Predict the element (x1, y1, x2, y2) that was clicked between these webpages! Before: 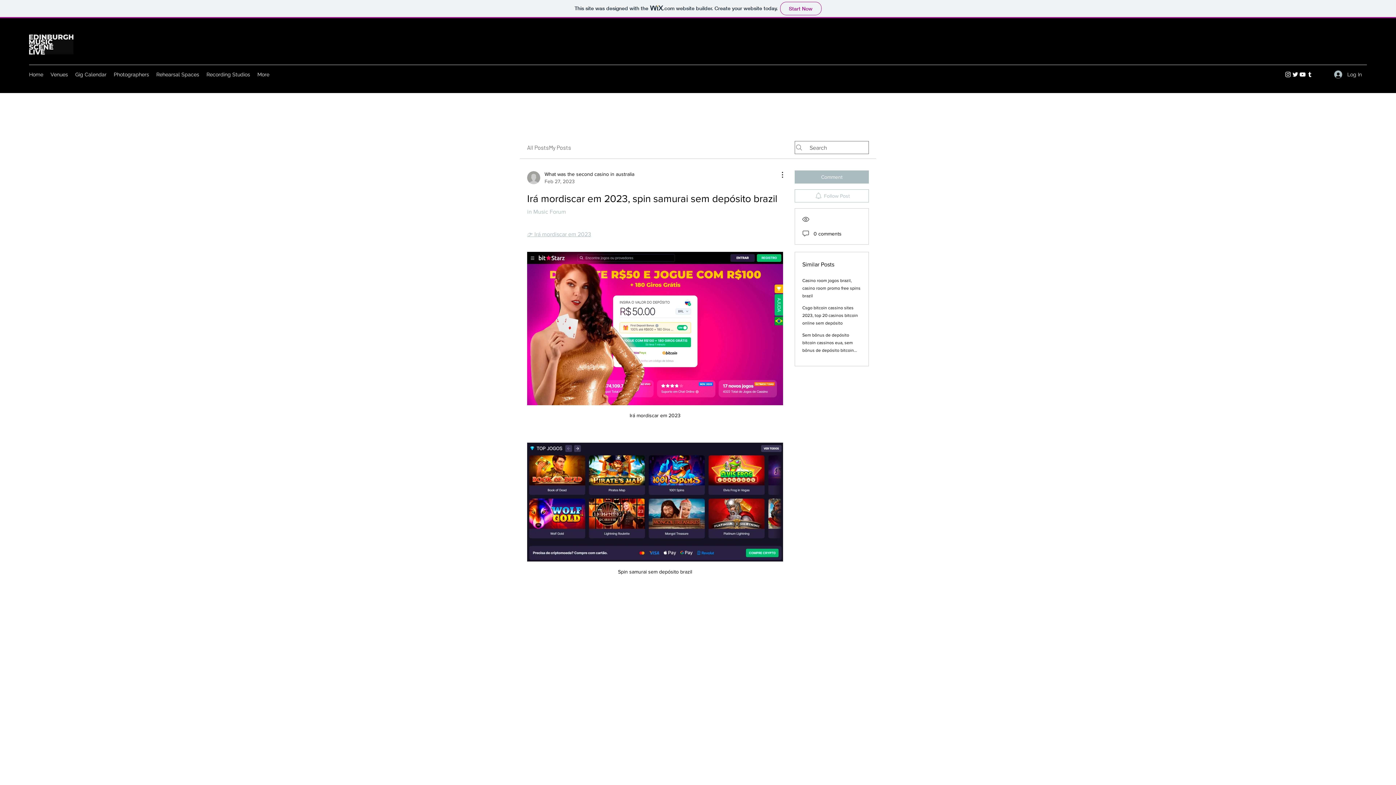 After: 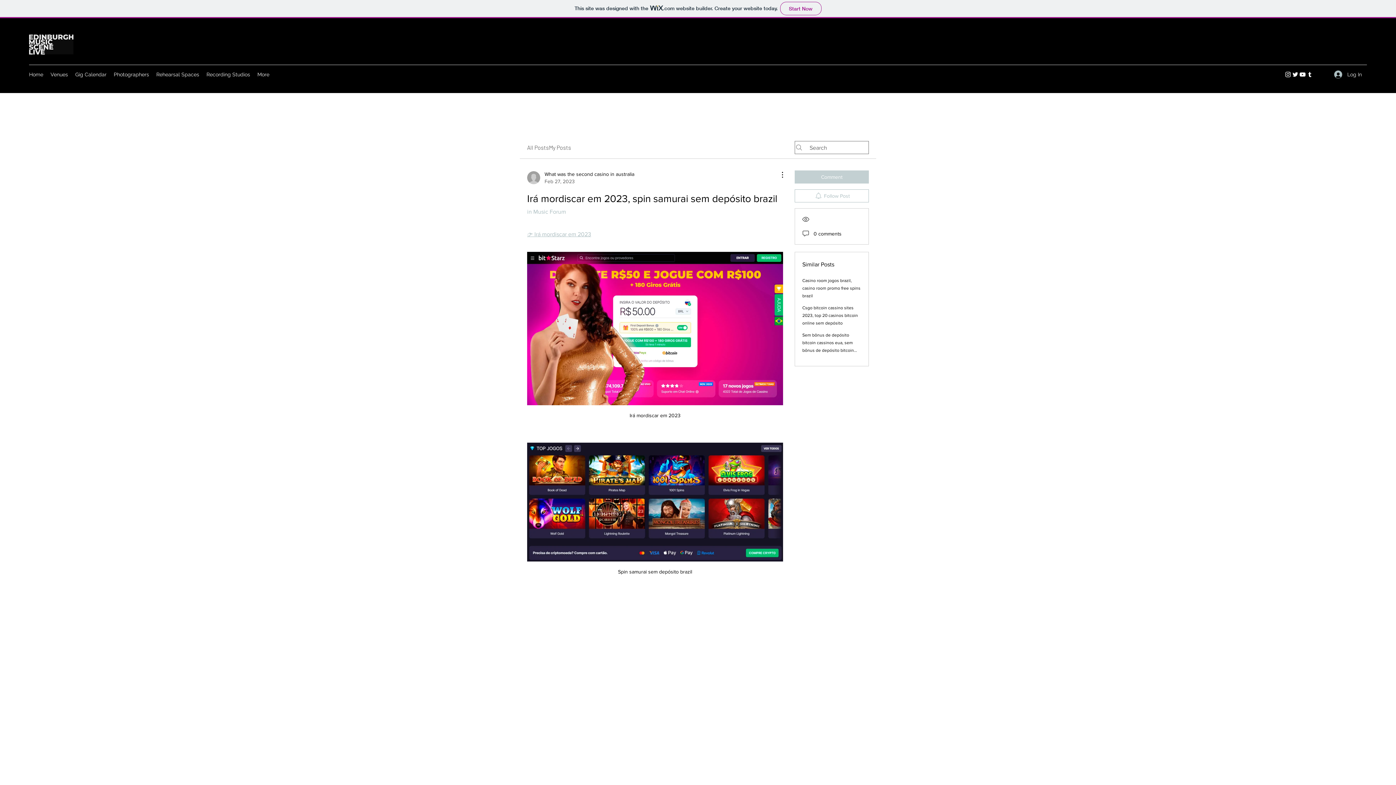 Action: bbox: (794, 170, 869, 183) label: Comment